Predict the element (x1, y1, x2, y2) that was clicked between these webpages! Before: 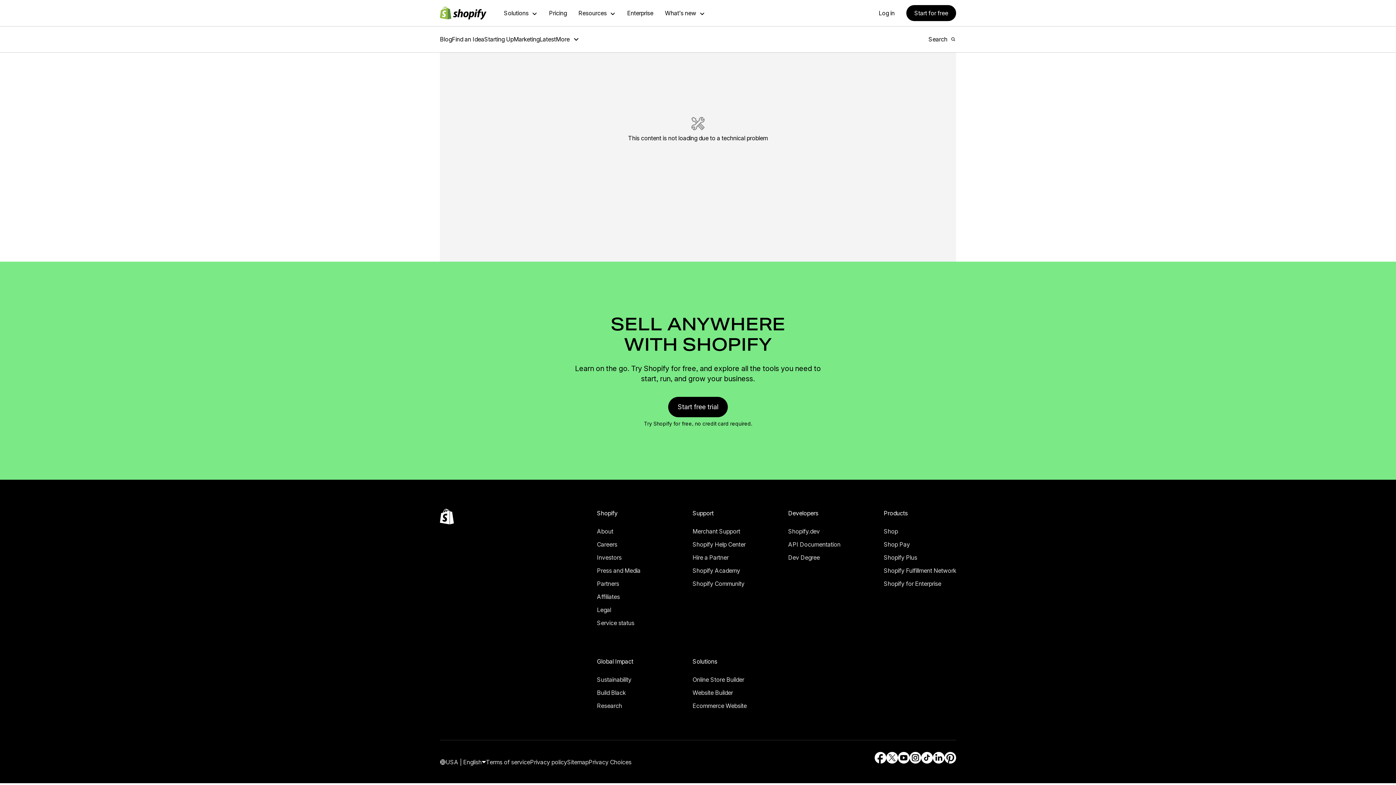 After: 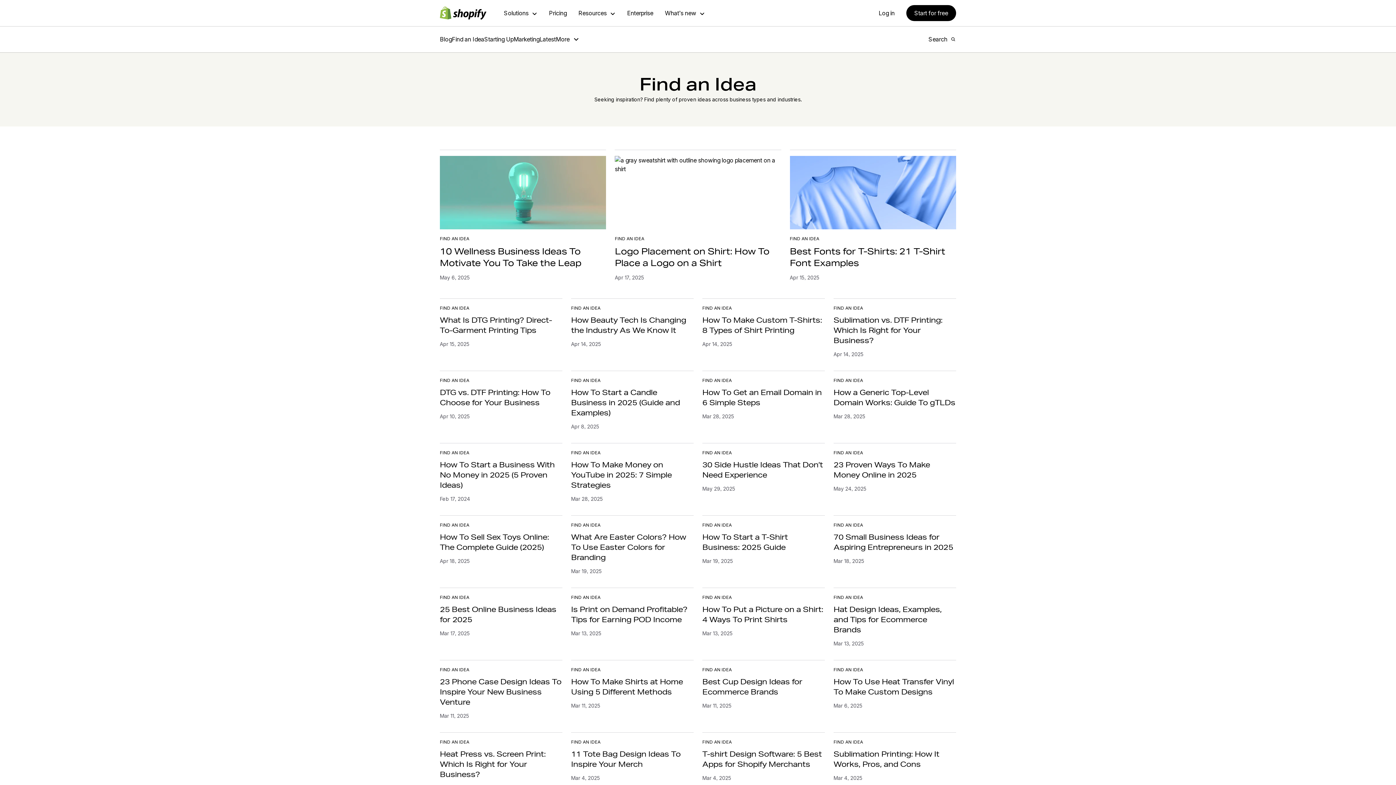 Action: bbox: (452, 26, 484, 52) label: Find an Idea